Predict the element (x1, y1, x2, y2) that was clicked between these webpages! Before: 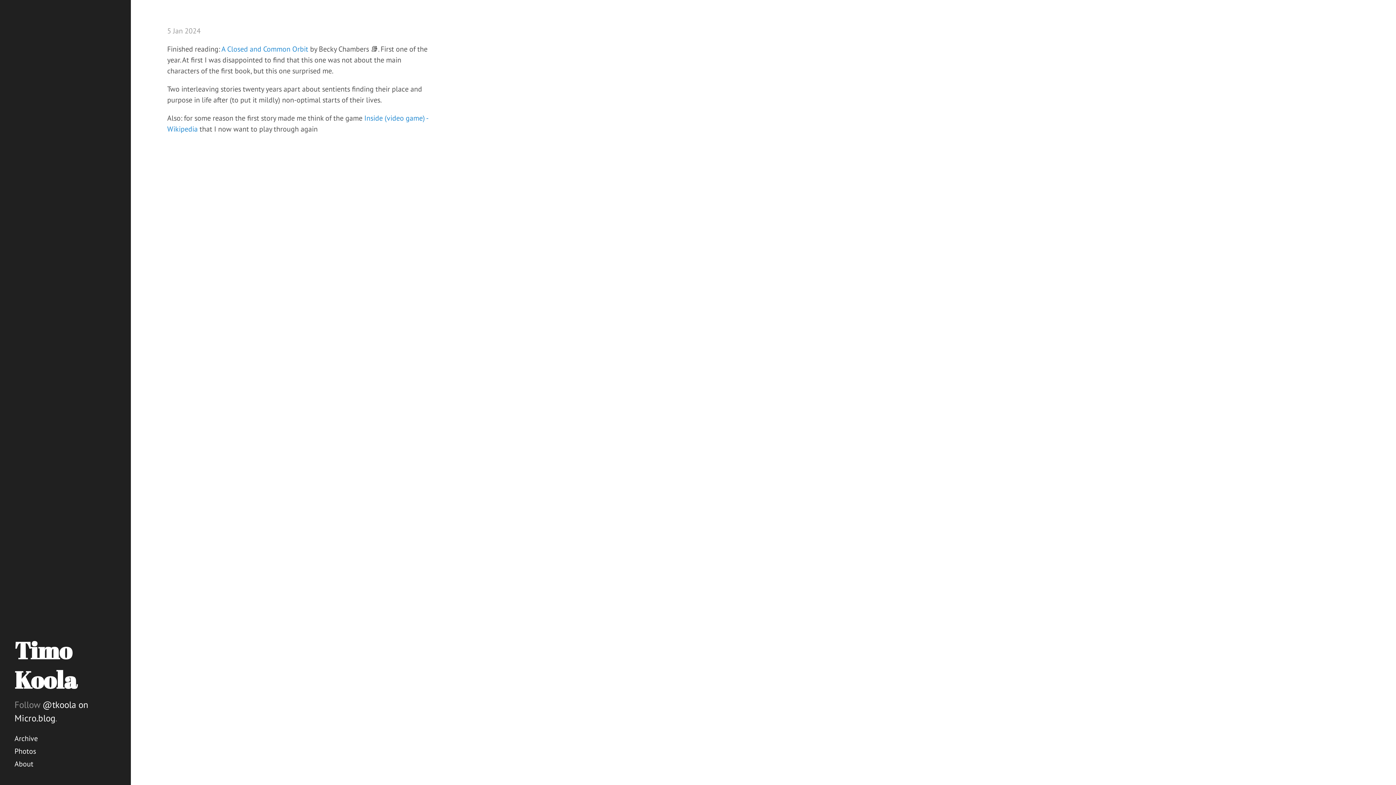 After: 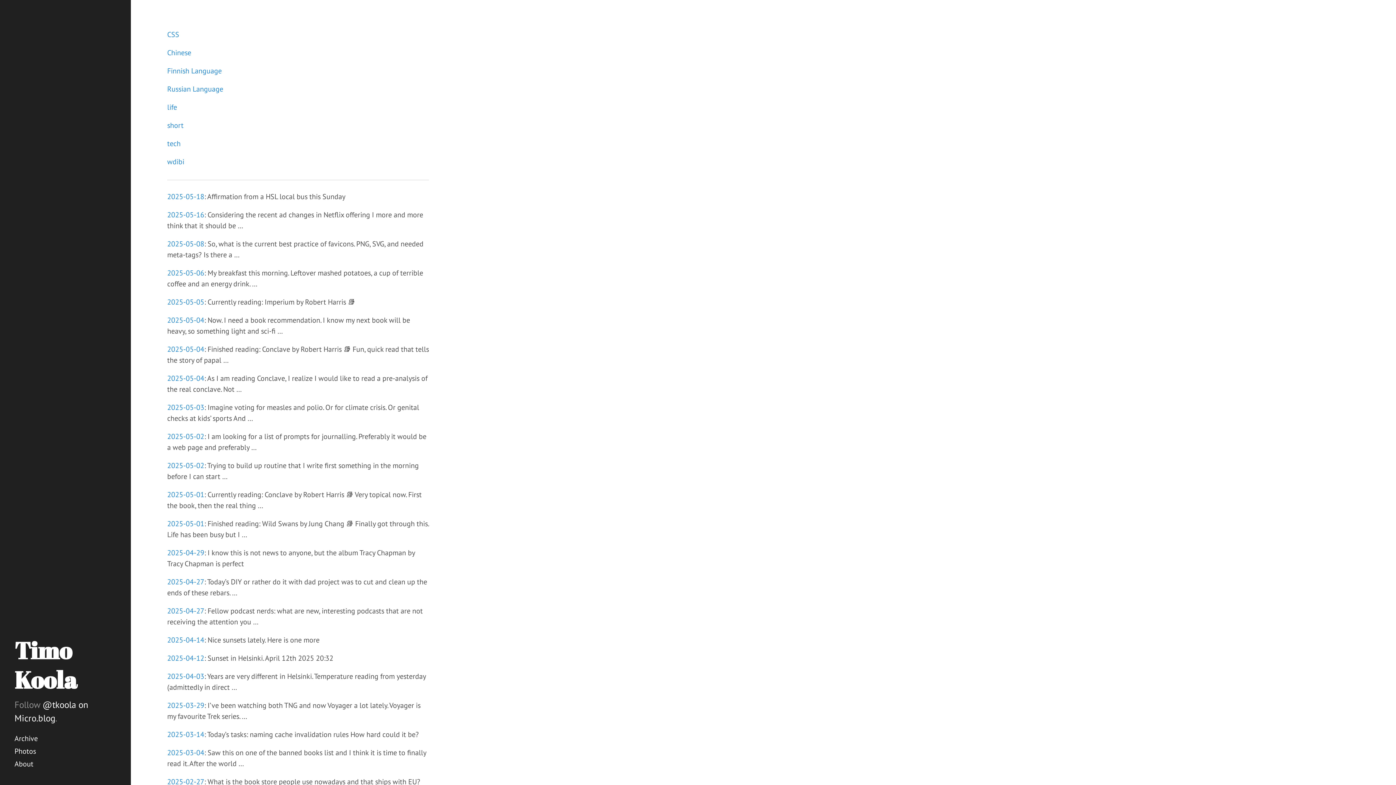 Action: label: Archive bbox: (14, 732, 116, 745)